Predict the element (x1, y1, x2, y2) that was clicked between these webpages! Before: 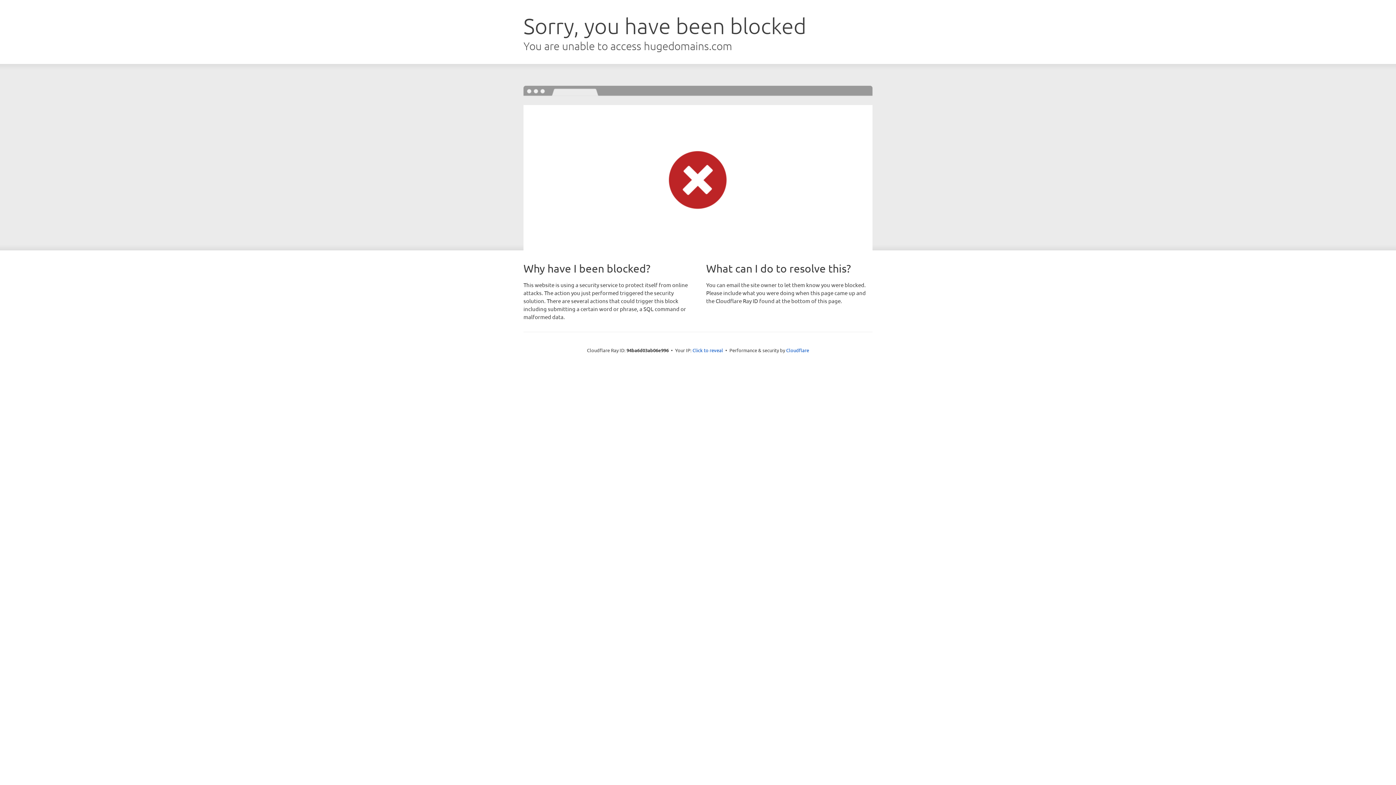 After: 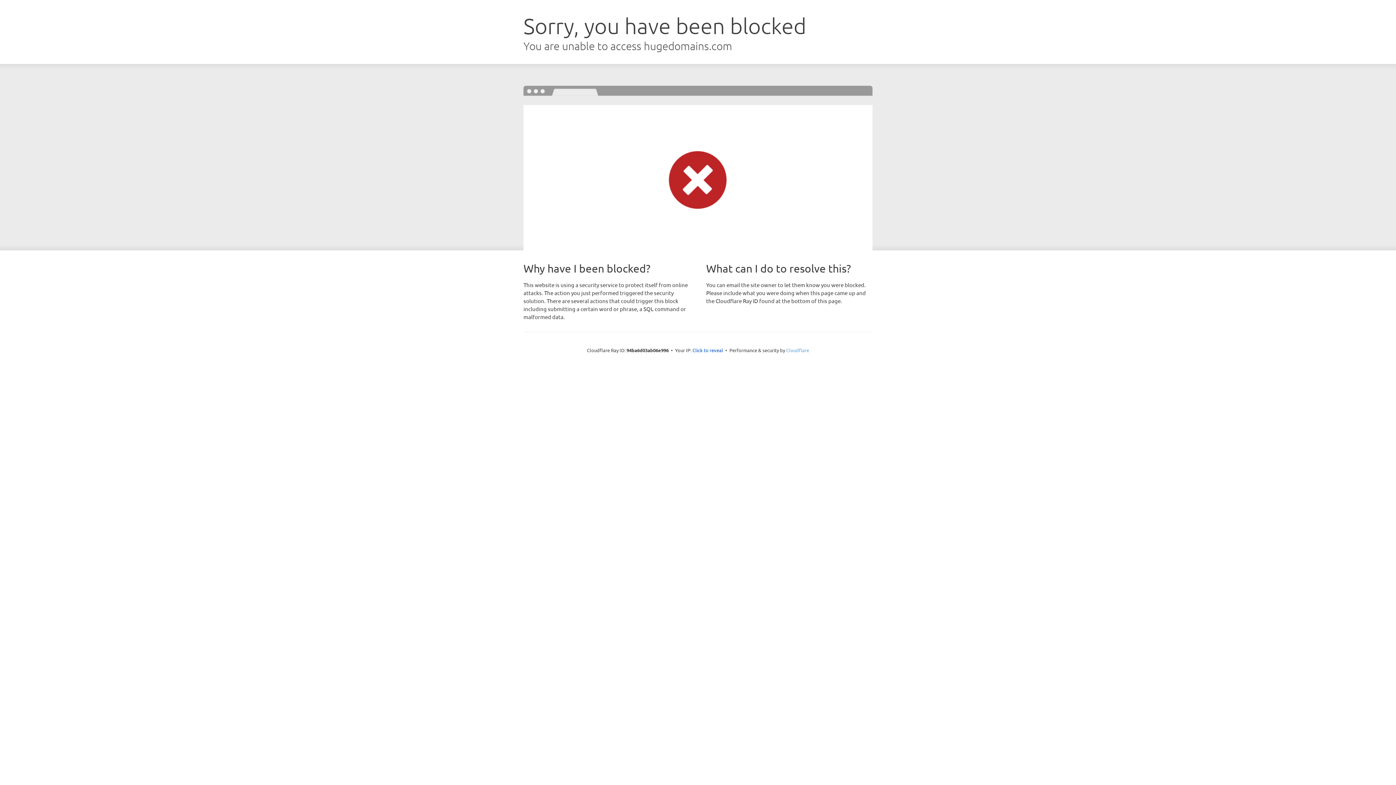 Action: label: Cloudflare bbox: (786, 347, 809, 353)